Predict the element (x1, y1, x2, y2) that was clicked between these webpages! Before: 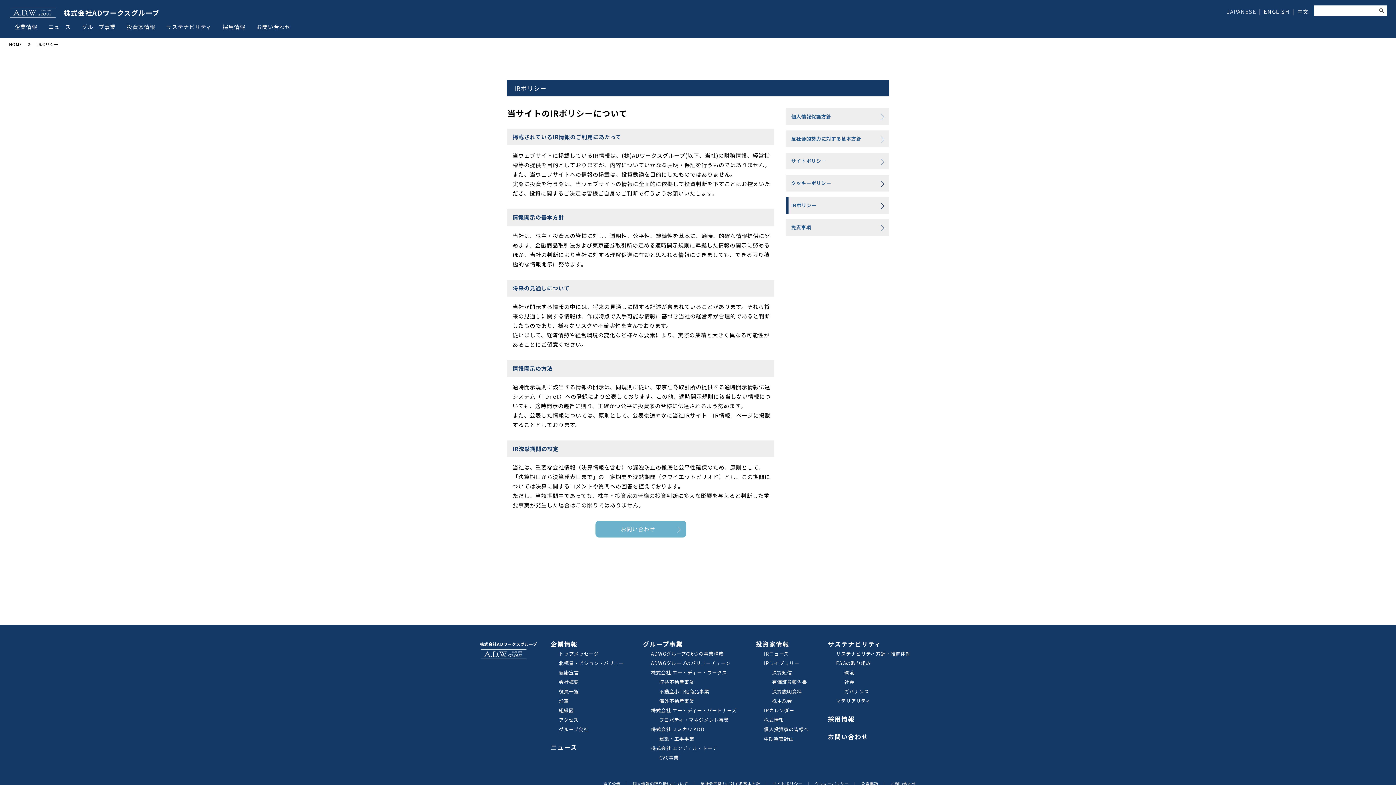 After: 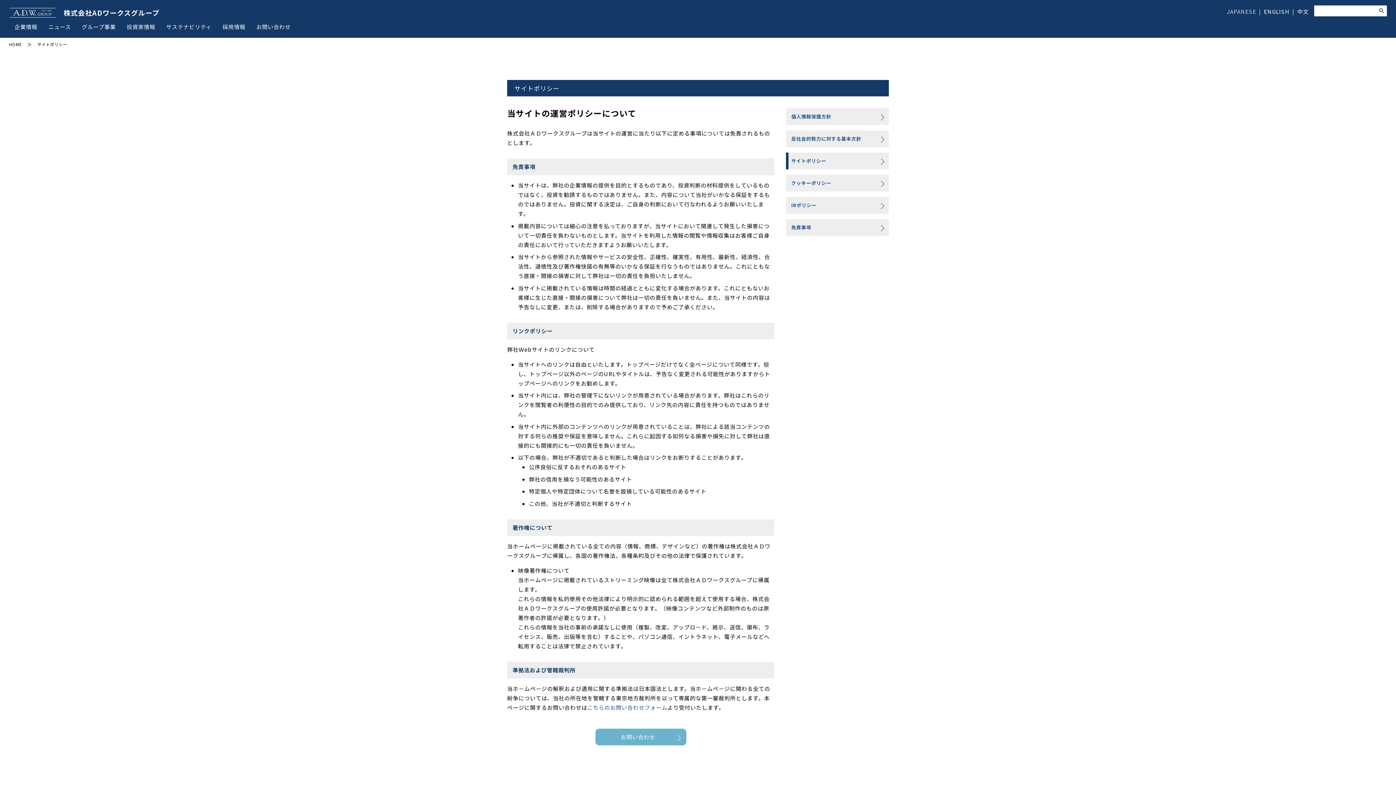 Action: label: サイトポリシー bbox: (772, 781, 802, 786)